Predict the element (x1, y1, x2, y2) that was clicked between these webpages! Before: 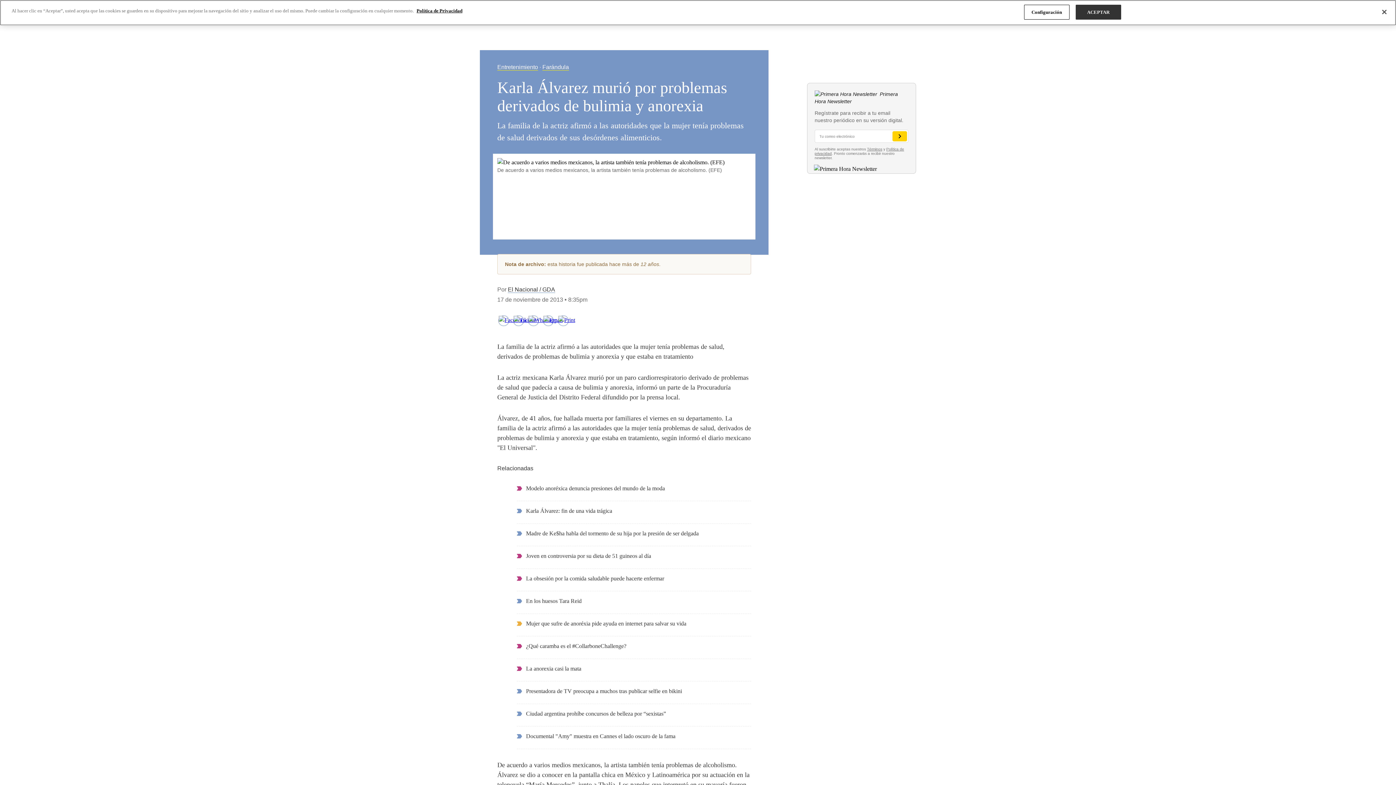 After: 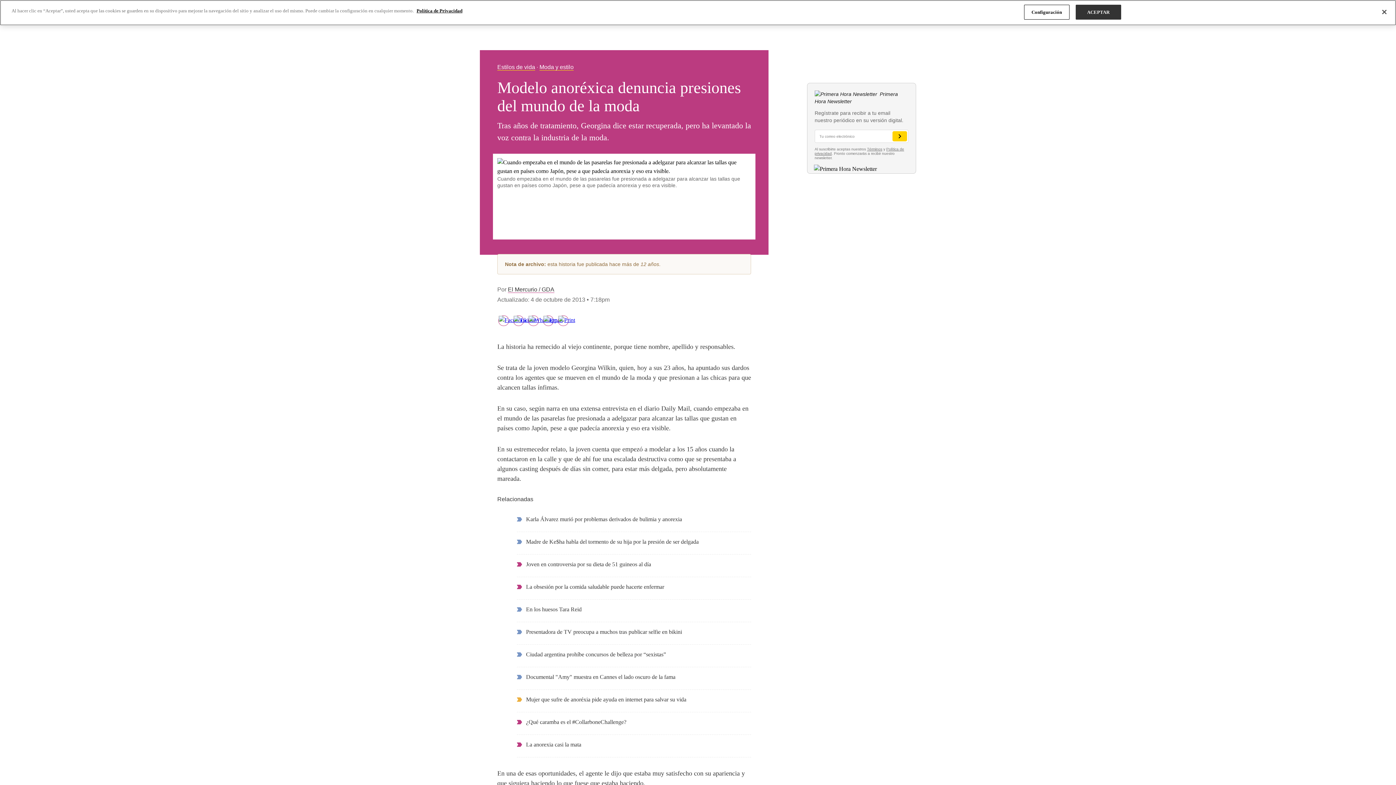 Action: label: Modelo anoréxica denuncia presiones del mundo de la moda bbox: (526, 485, 665, 491)